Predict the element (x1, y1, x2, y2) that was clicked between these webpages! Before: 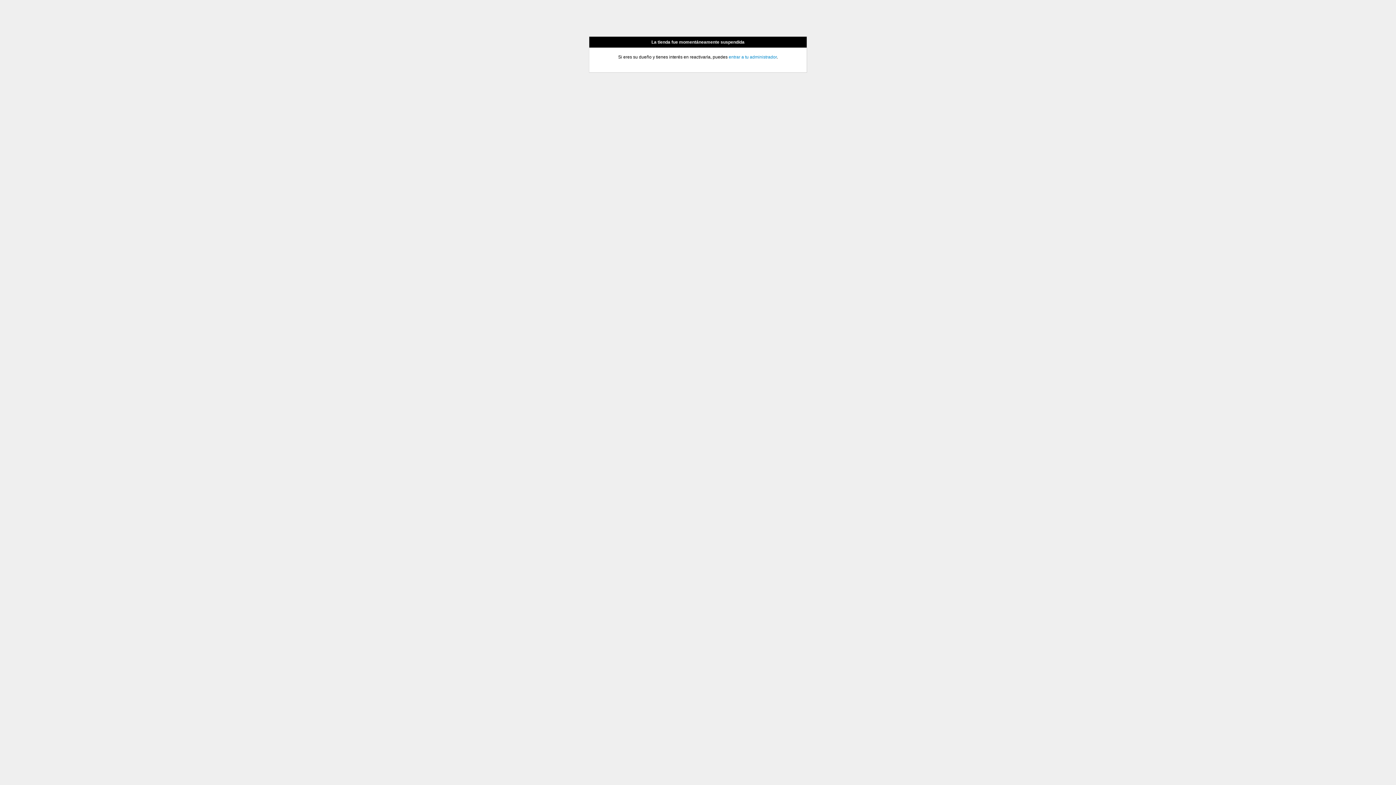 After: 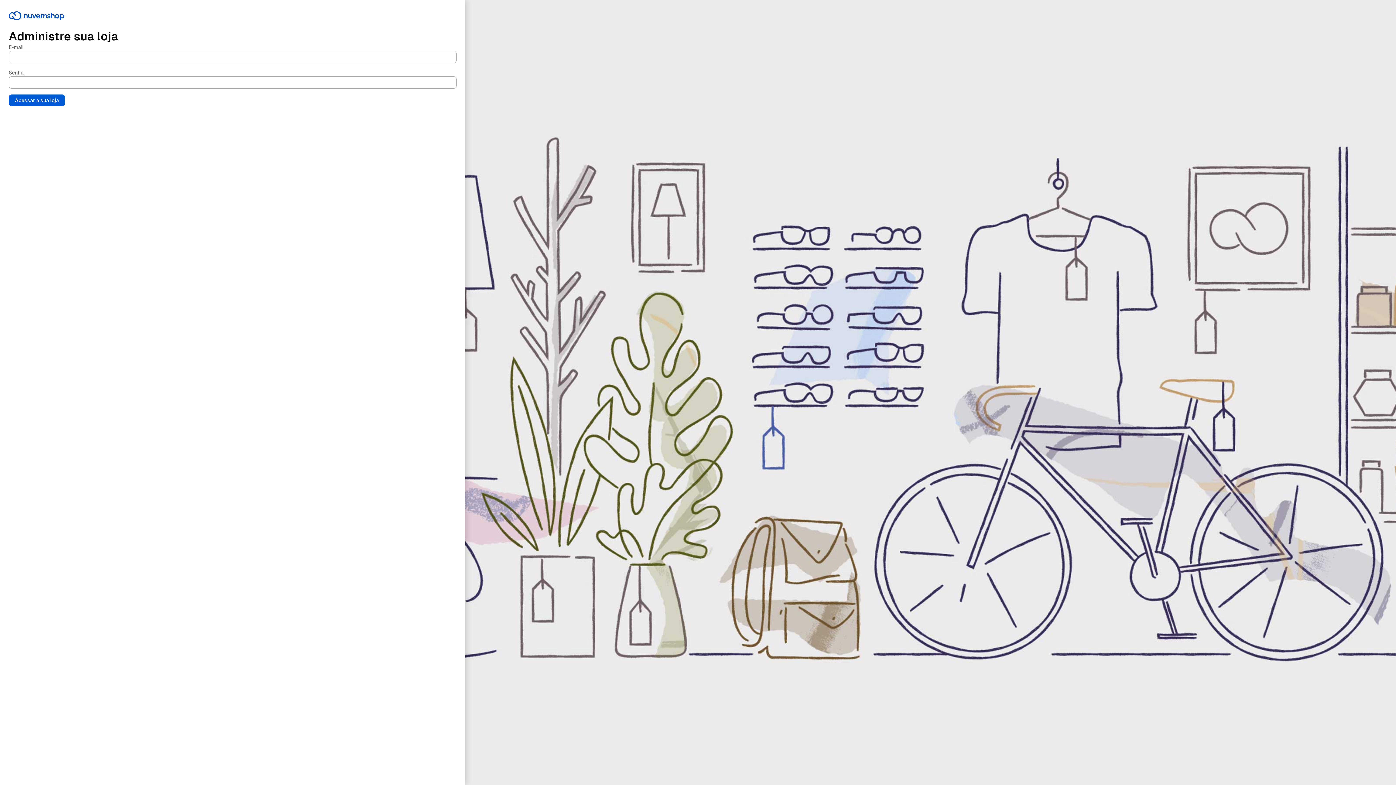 Action: bbox: (728, 54, 776, 59) label: entrar a tu administrador